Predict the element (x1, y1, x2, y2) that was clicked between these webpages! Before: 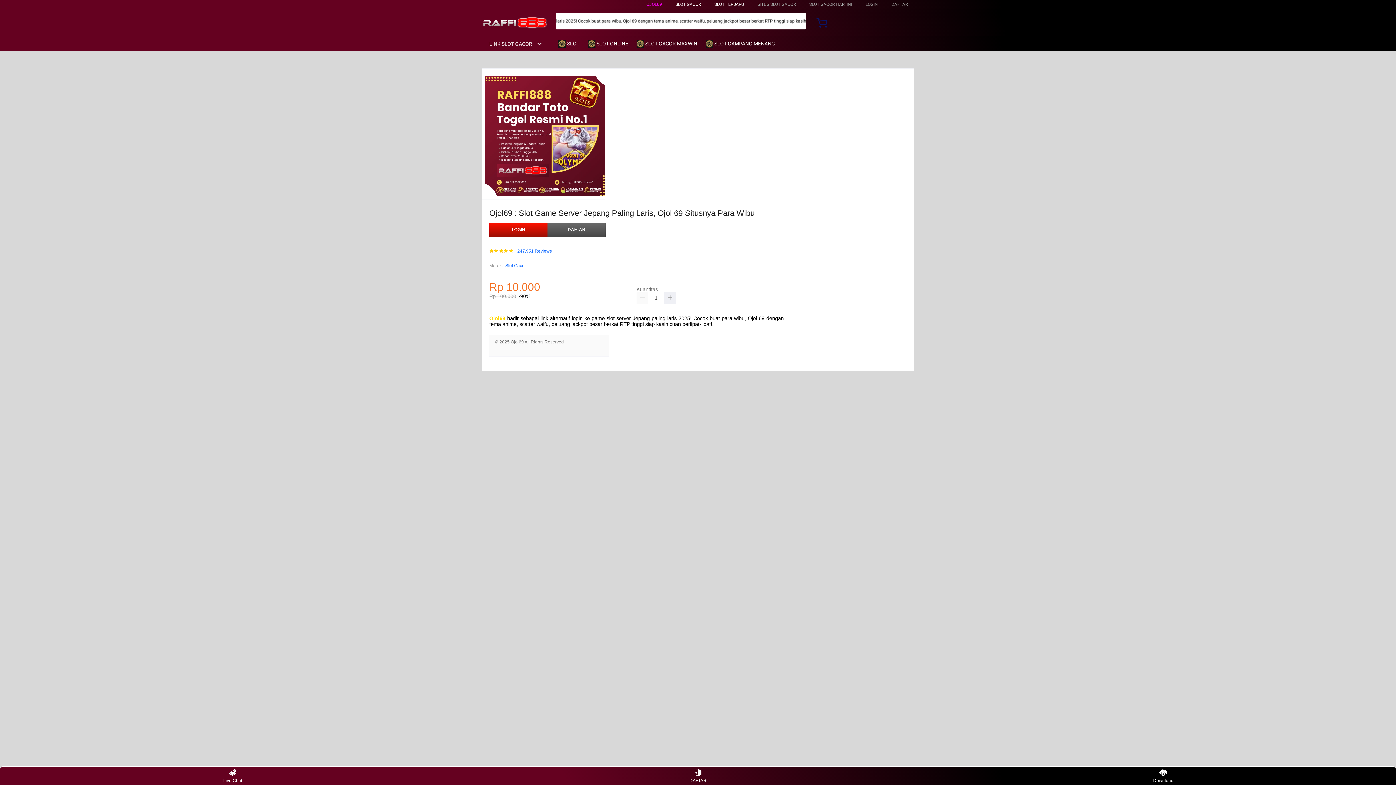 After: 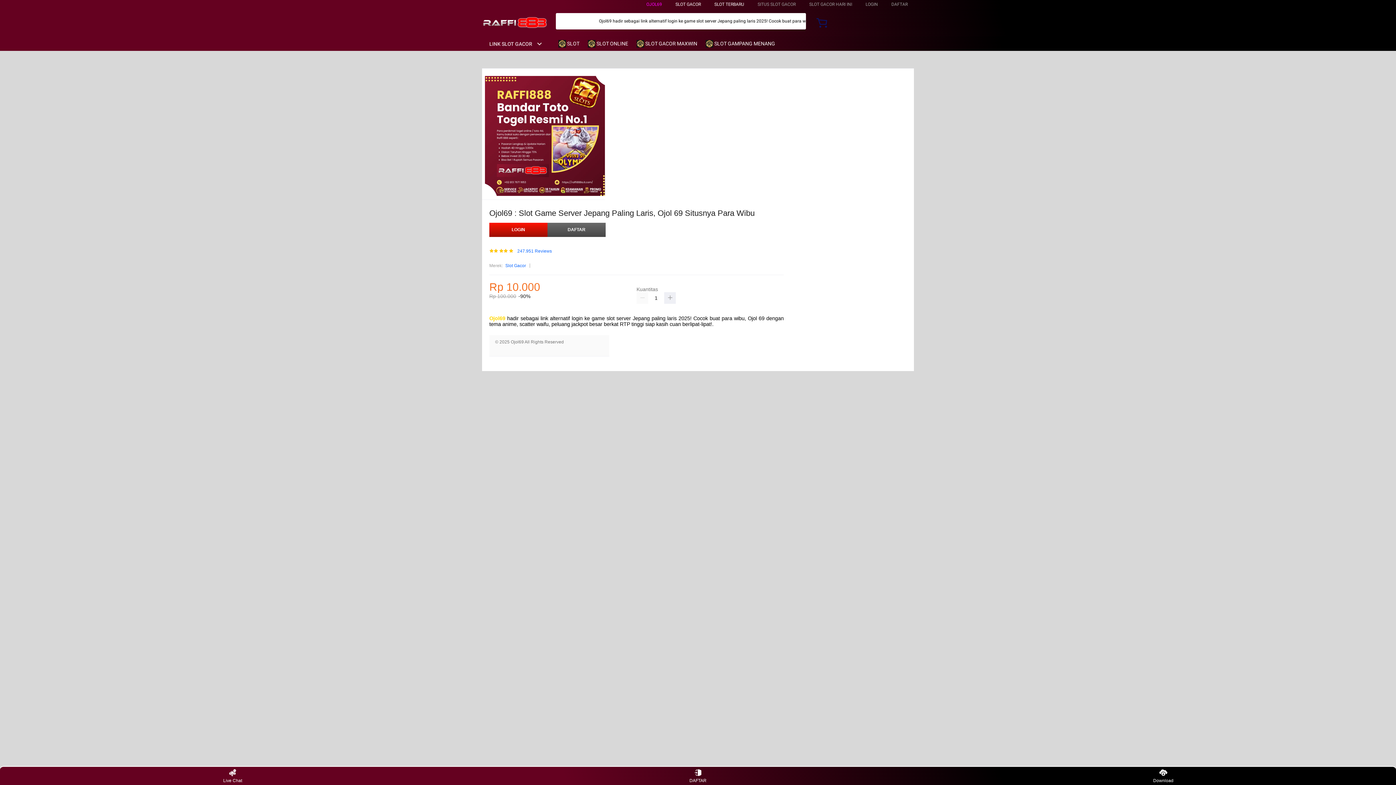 Action: label: Download bbox: (1150, 768, 1177, 783)